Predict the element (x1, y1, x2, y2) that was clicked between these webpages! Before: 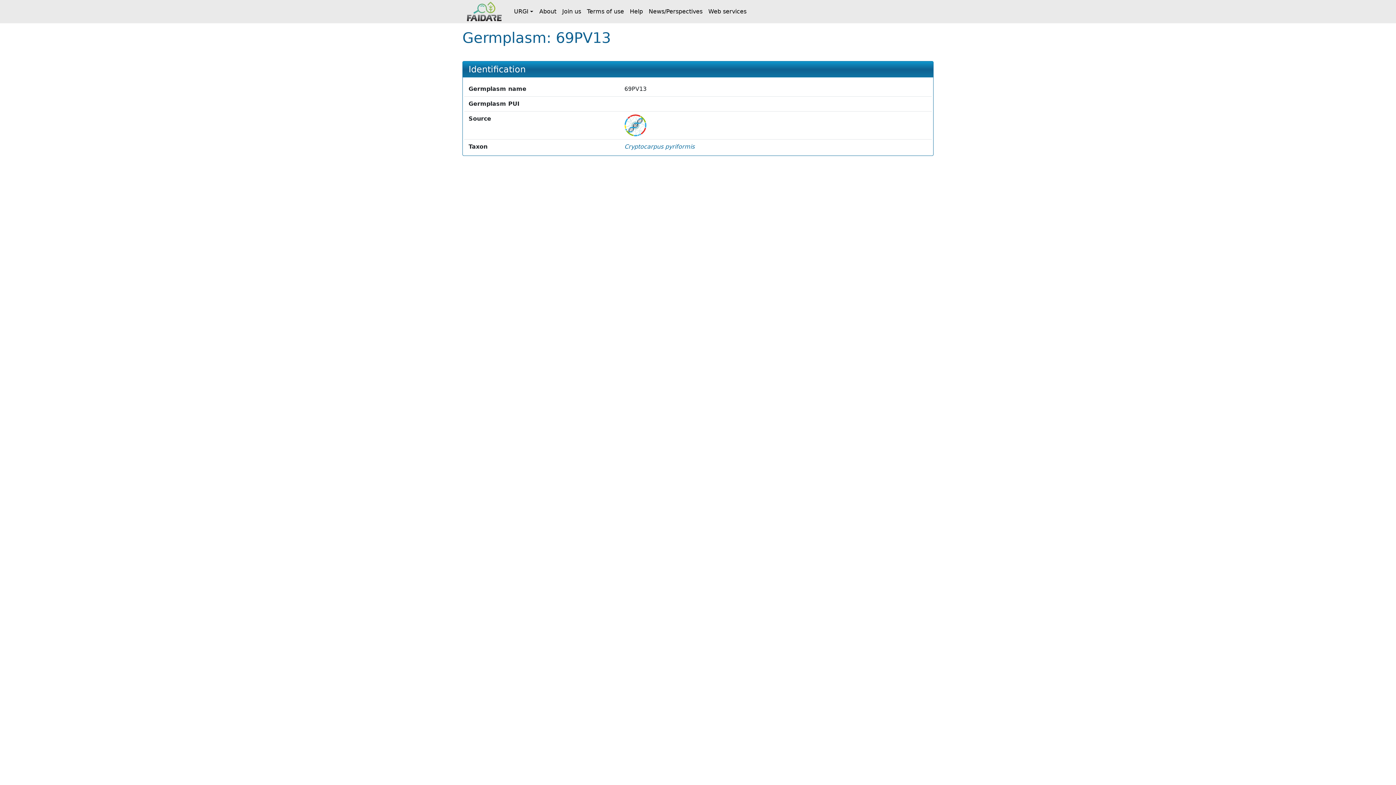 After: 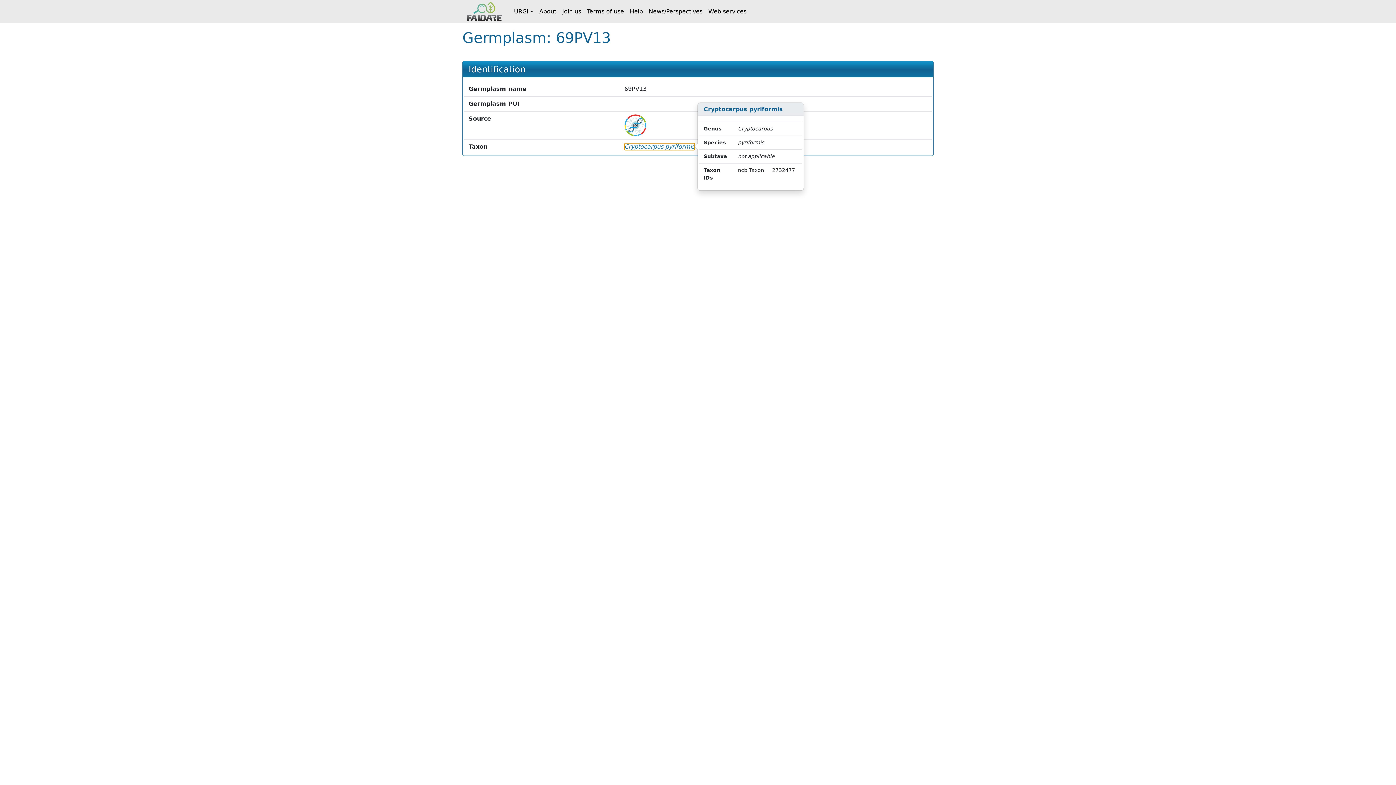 Action: label: Cryptocarpus pyriformis bbox: (624, 143, 694, 150)